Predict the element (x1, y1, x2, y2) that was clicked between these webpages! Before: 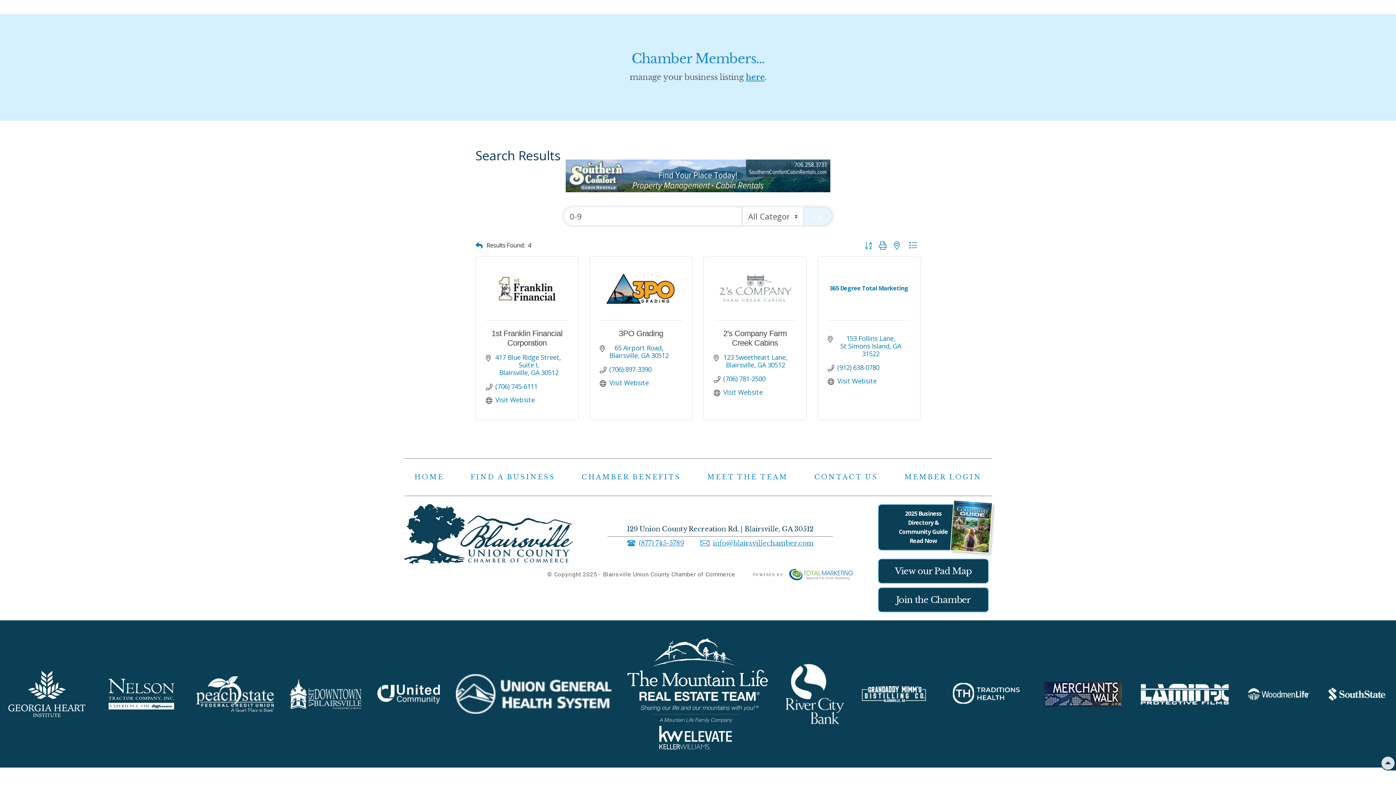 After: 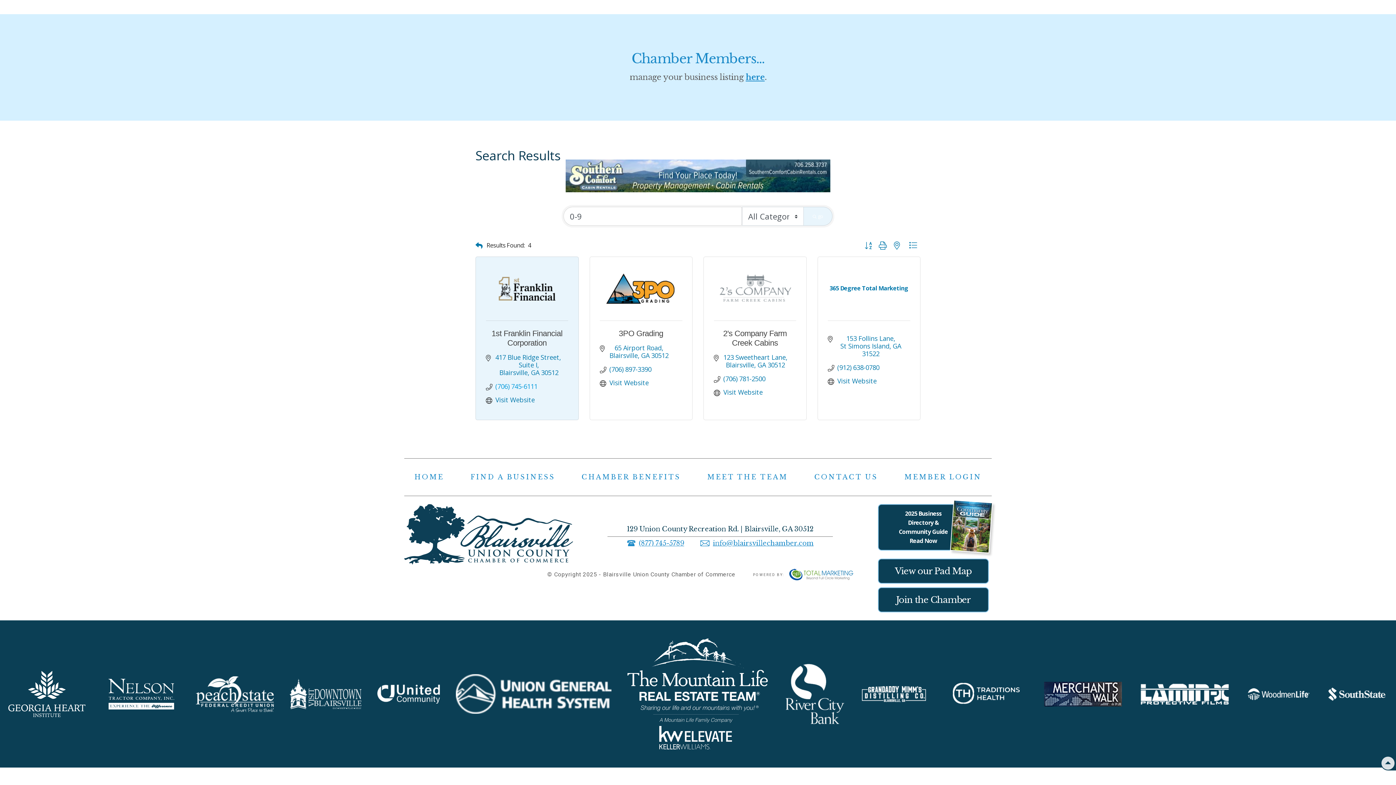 Action: label: (706) 745-6111 bbox: (495, 382, 537, 390)